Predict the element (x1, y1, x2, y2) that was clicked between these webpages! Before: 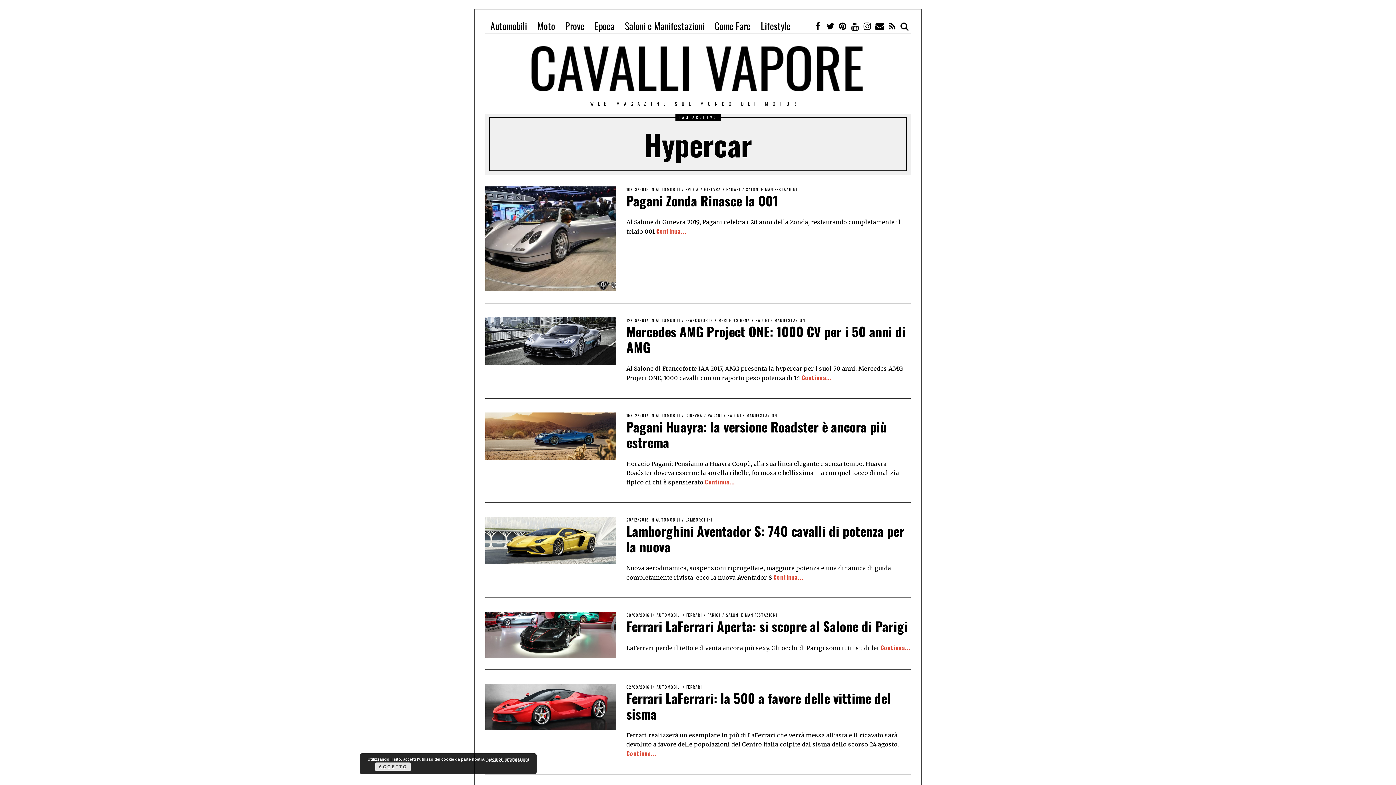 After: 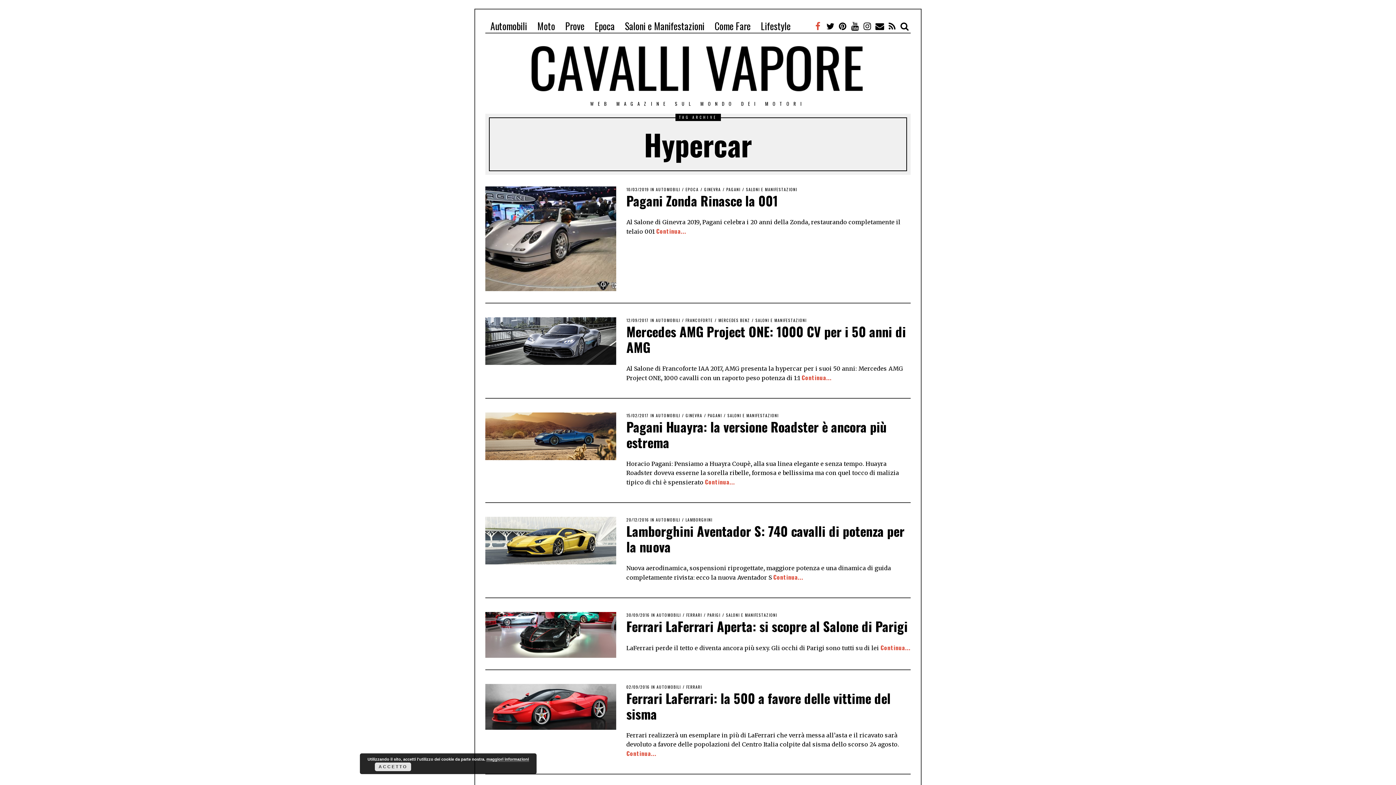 Action: bbox: (812, 18, 824, 33)